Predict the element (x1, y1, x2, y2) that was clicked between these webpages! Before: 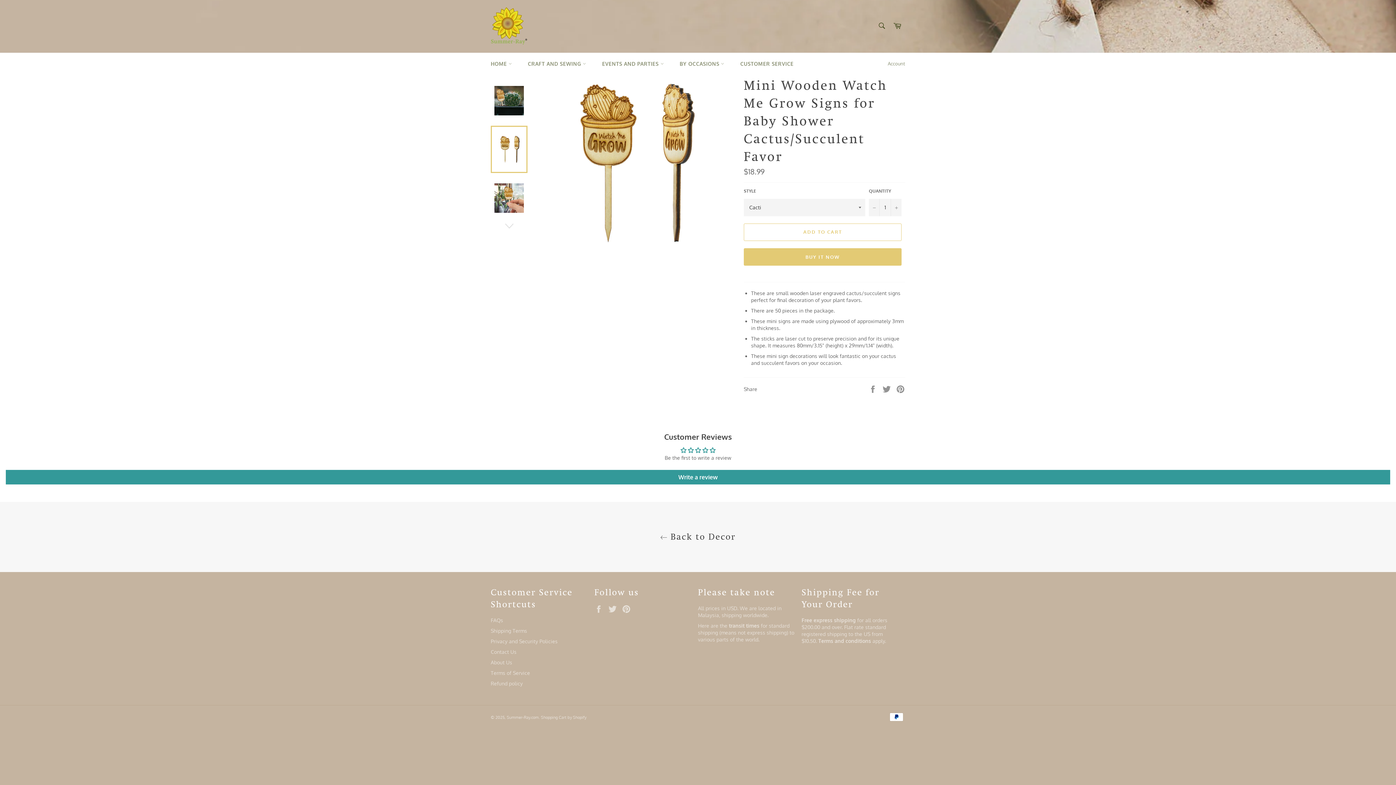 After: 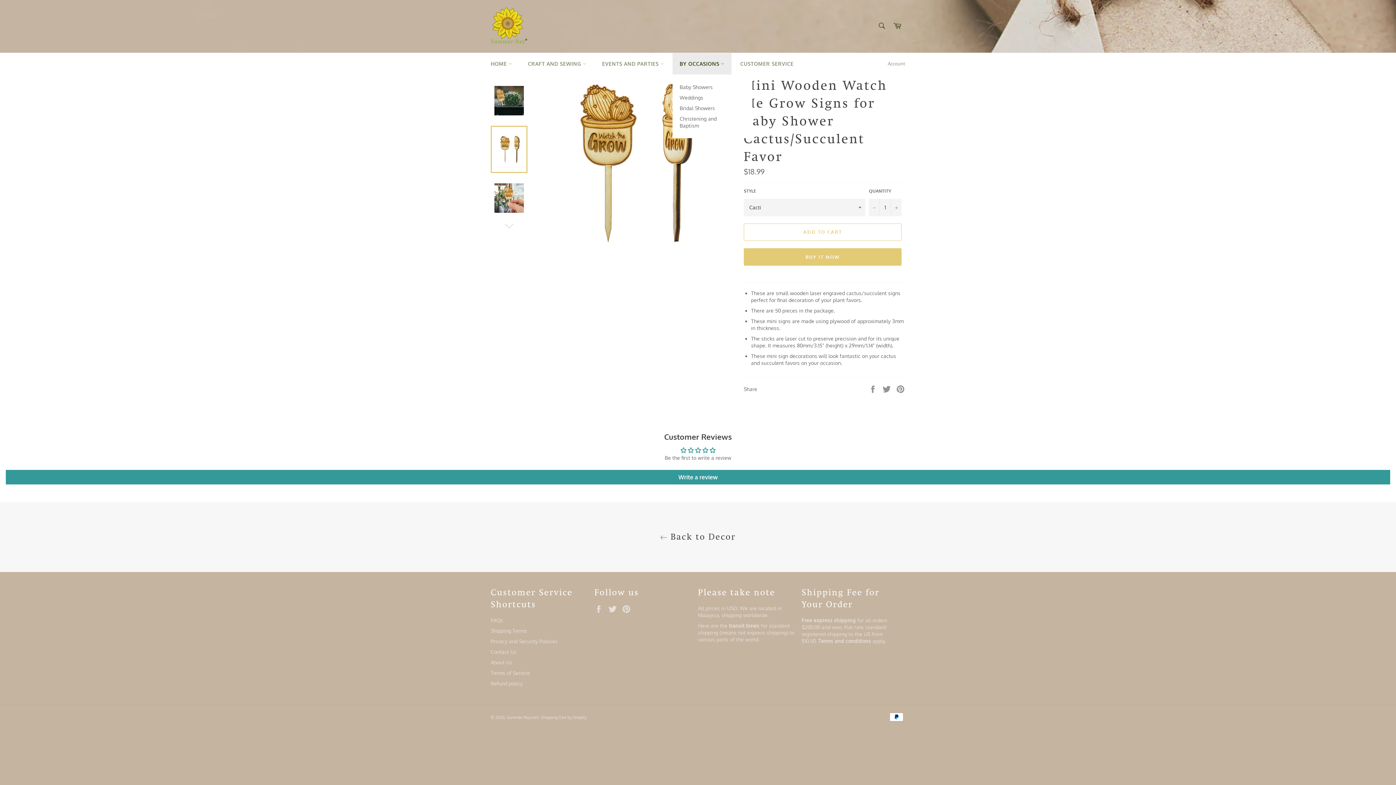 Action: bbox: (672, 53, 731, 74) label: BY OCCASIONS 